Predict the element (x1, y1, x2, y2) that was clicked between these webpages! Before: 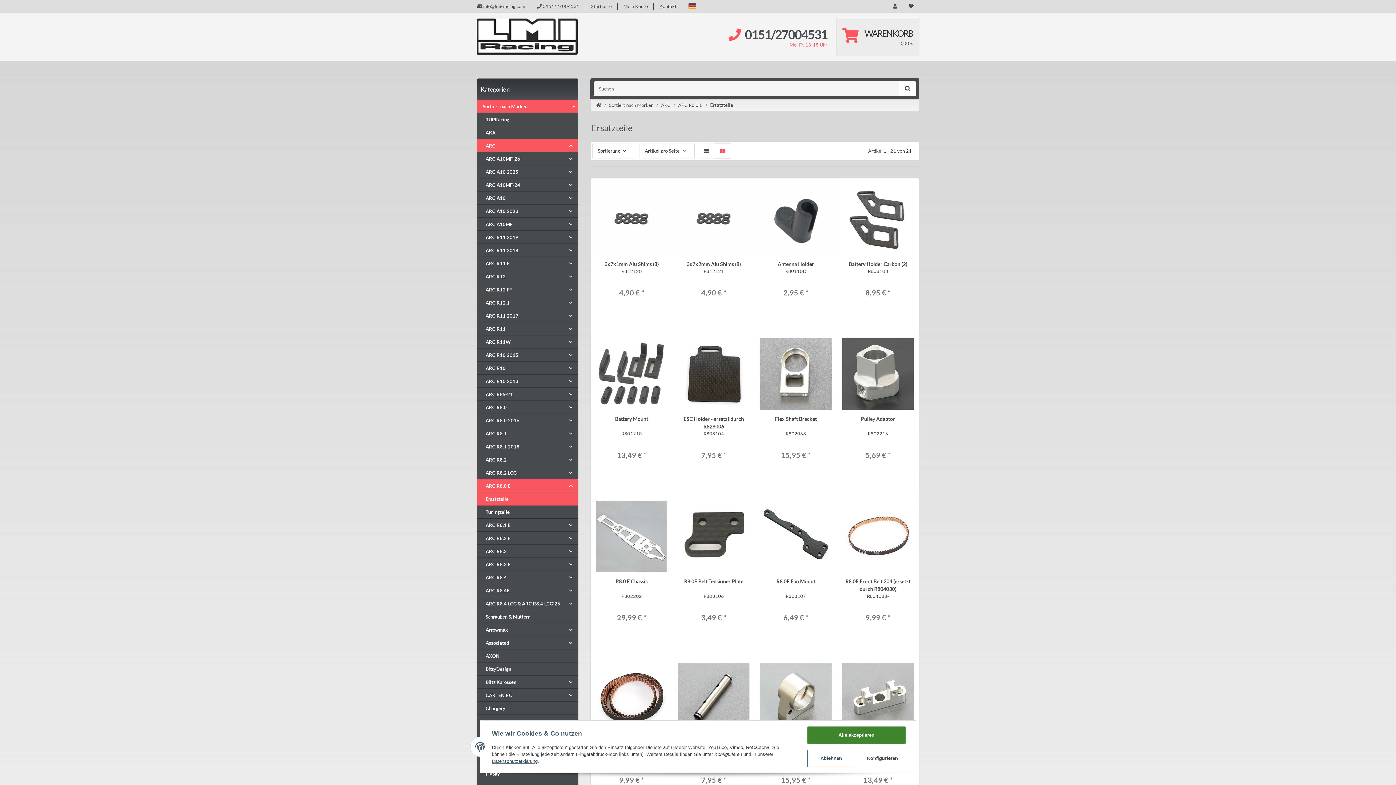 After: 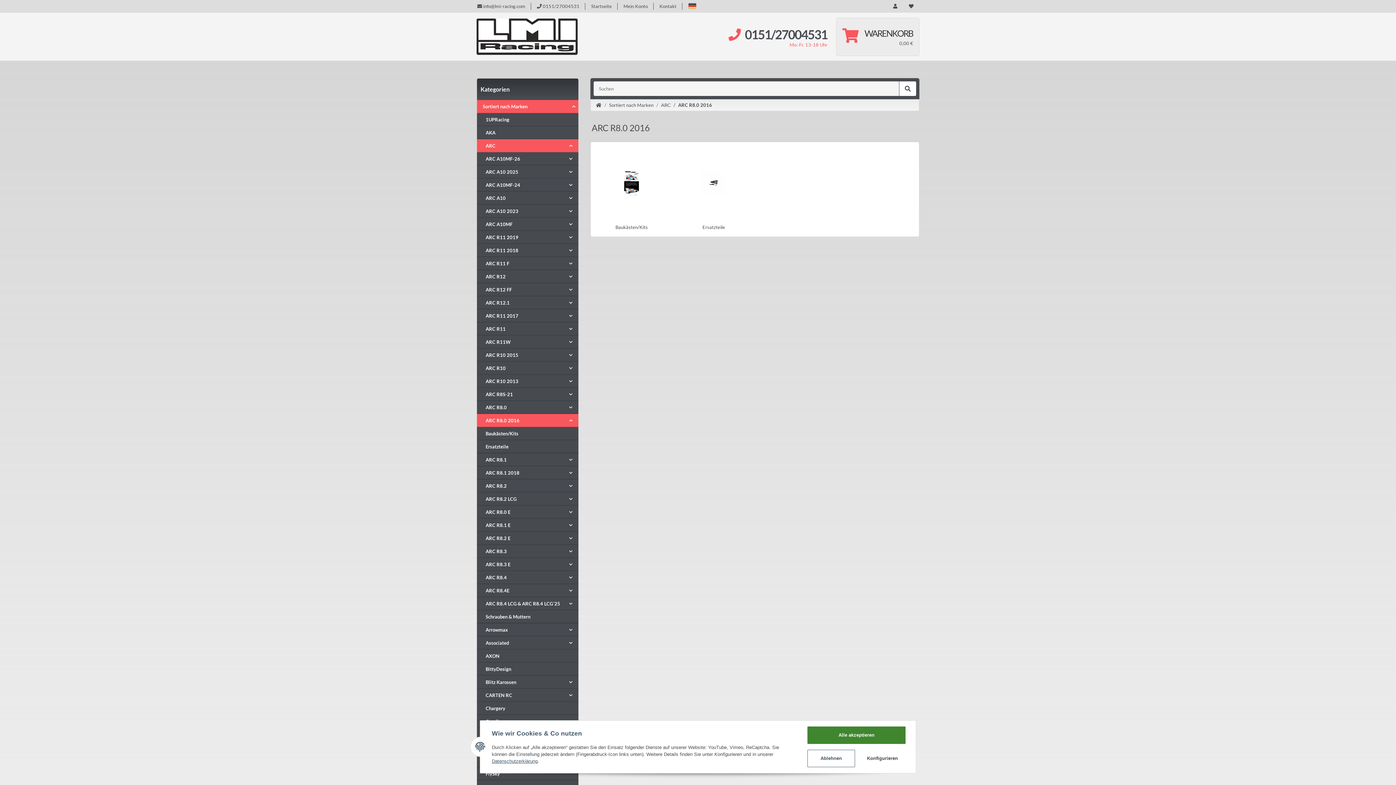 Action: bbox: (480, 417, 519, 424) label: ARC R8.0 2016